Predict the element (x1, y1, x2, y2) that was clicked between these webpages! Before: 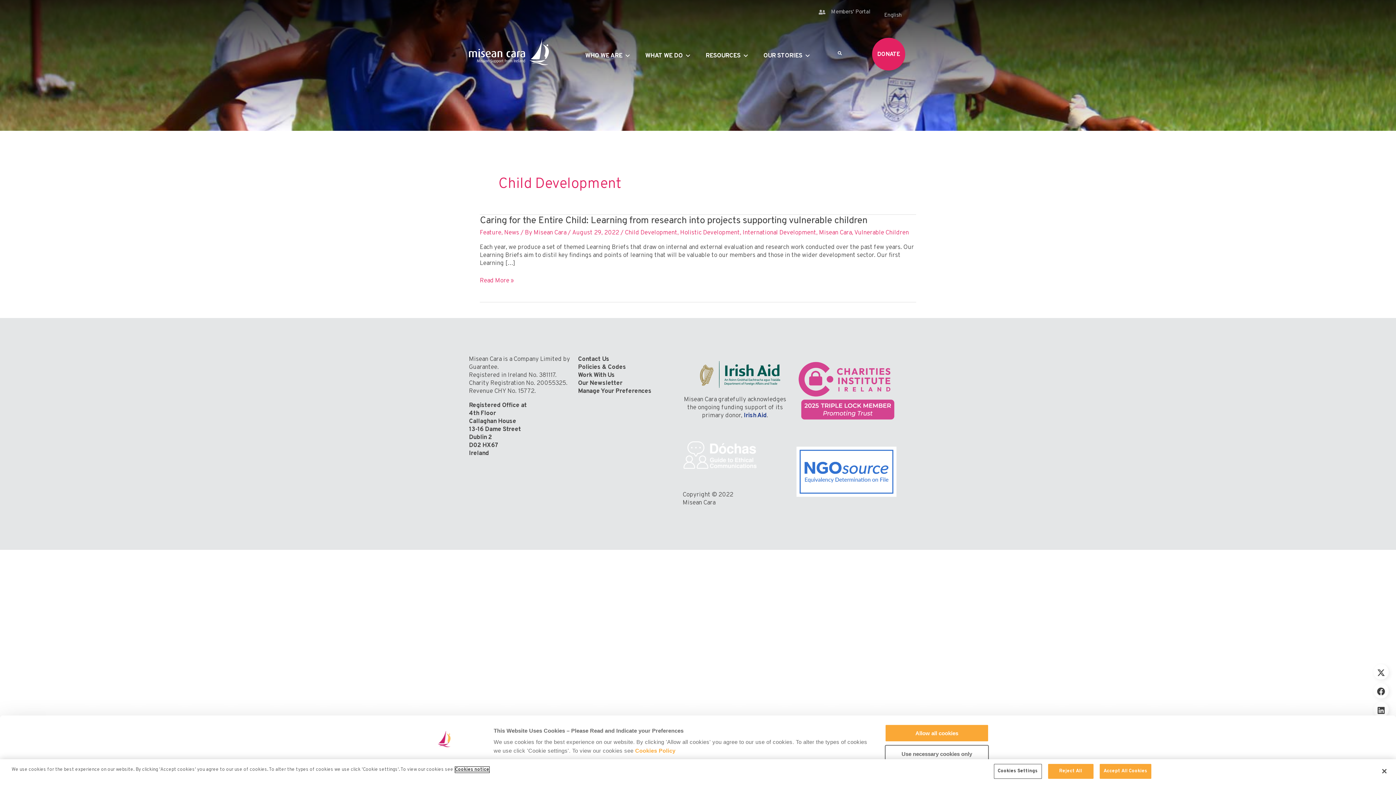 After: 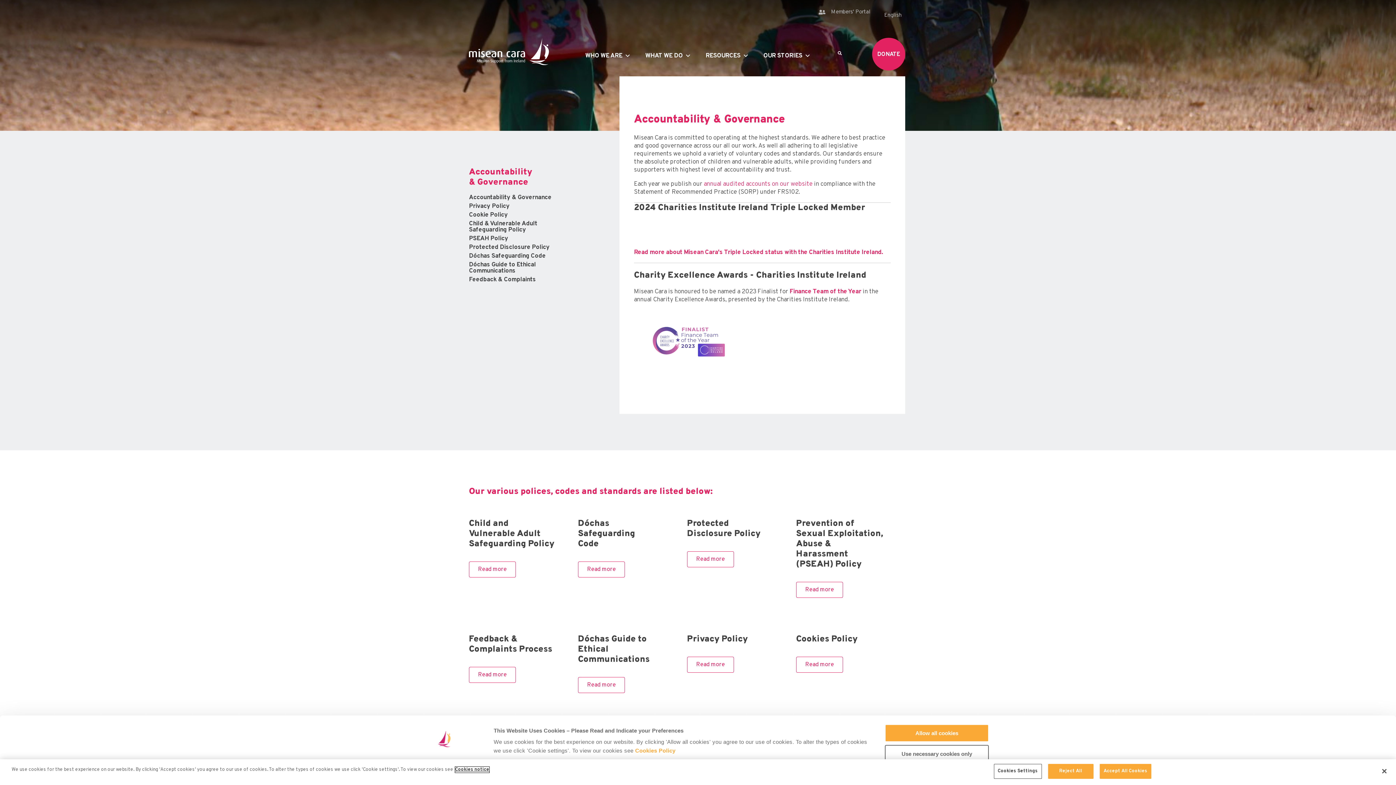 Action: label: Policies & Codes bbox: (578, 363, 626, 371)